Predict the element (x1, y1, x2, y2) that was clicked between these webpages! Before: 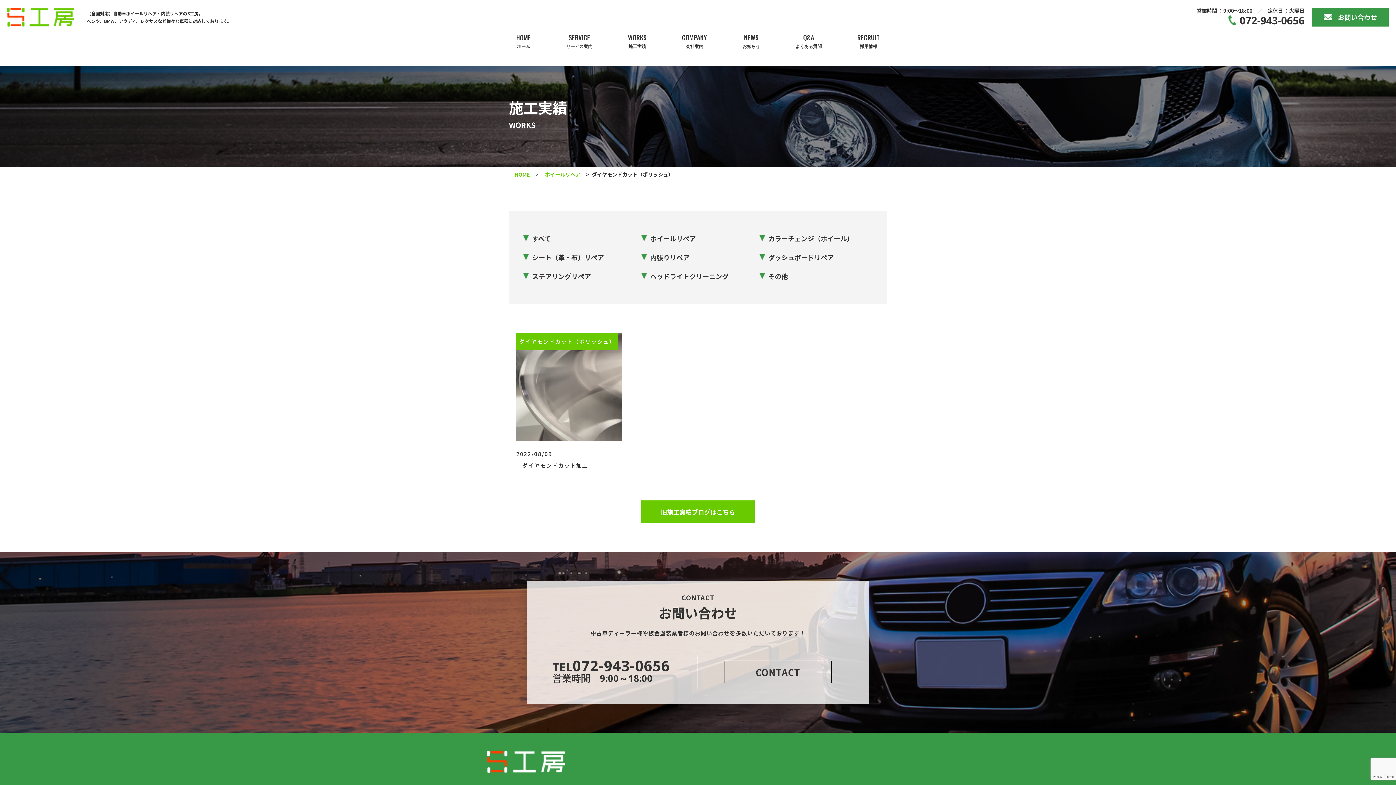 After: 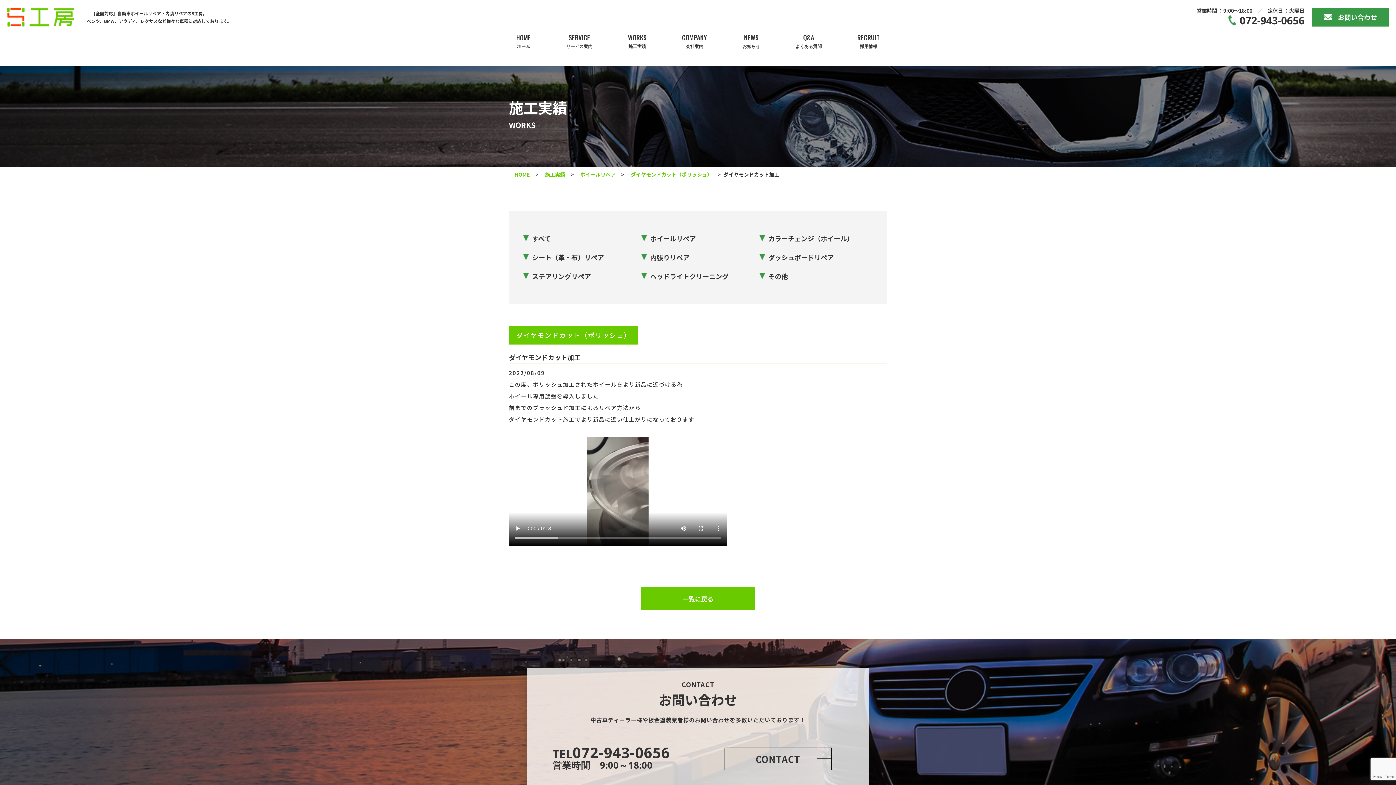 Action: label: ダイヤモンドカット（ポリッシュ）

2022/08/09

　ダイヤモンドカット加工 bbox: (516, 333, 622, 471)